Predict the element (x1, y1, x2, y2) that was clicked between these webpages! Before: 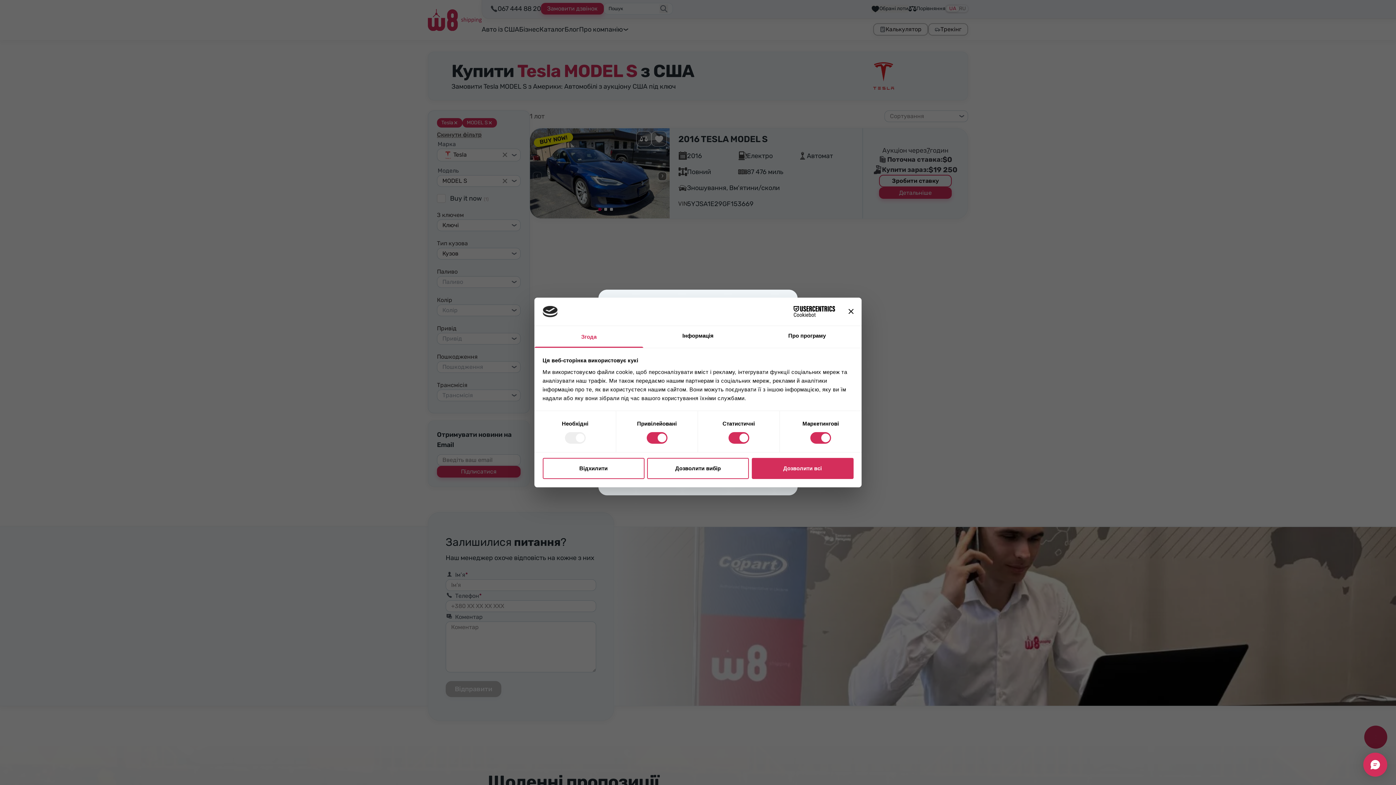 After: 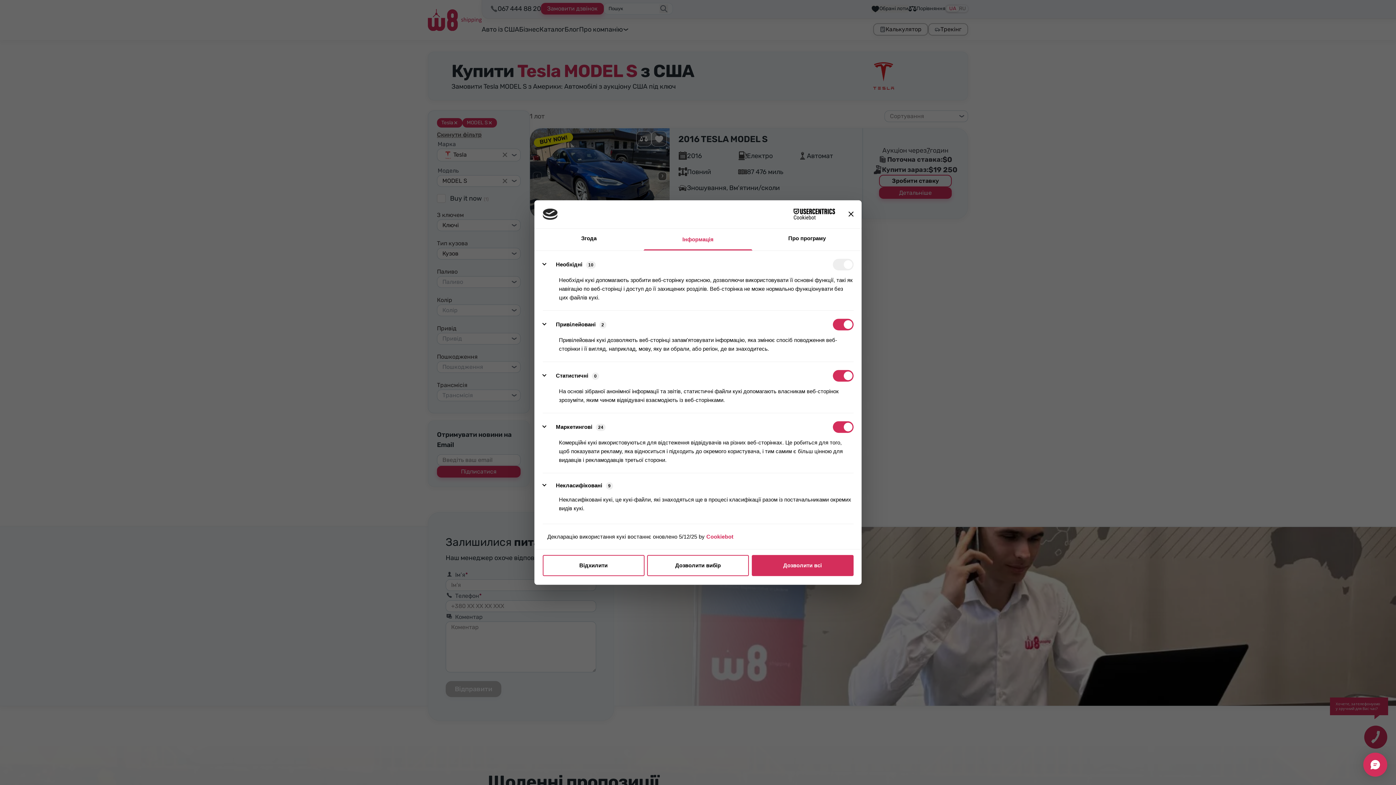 Action: label: Інформація bbox: (643, 326, 752, 347)